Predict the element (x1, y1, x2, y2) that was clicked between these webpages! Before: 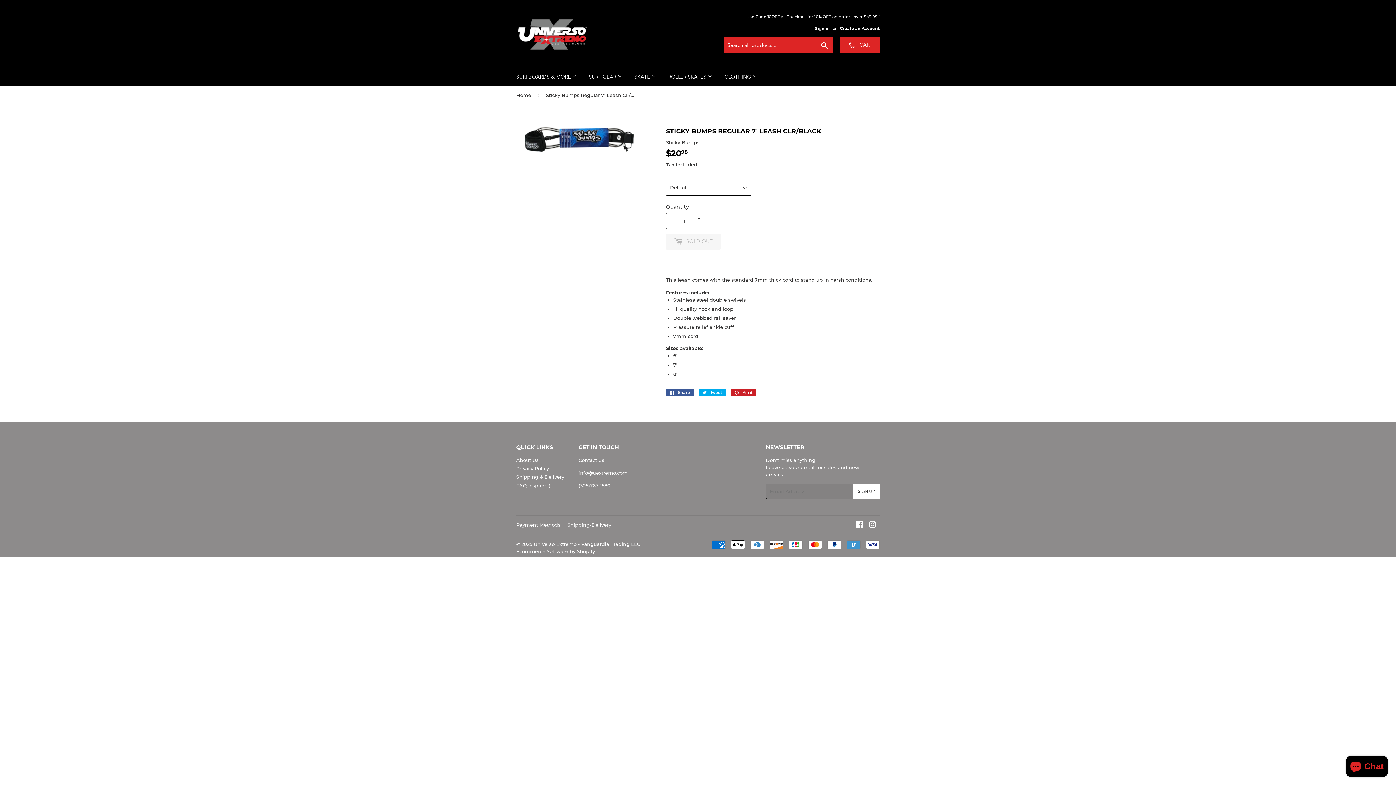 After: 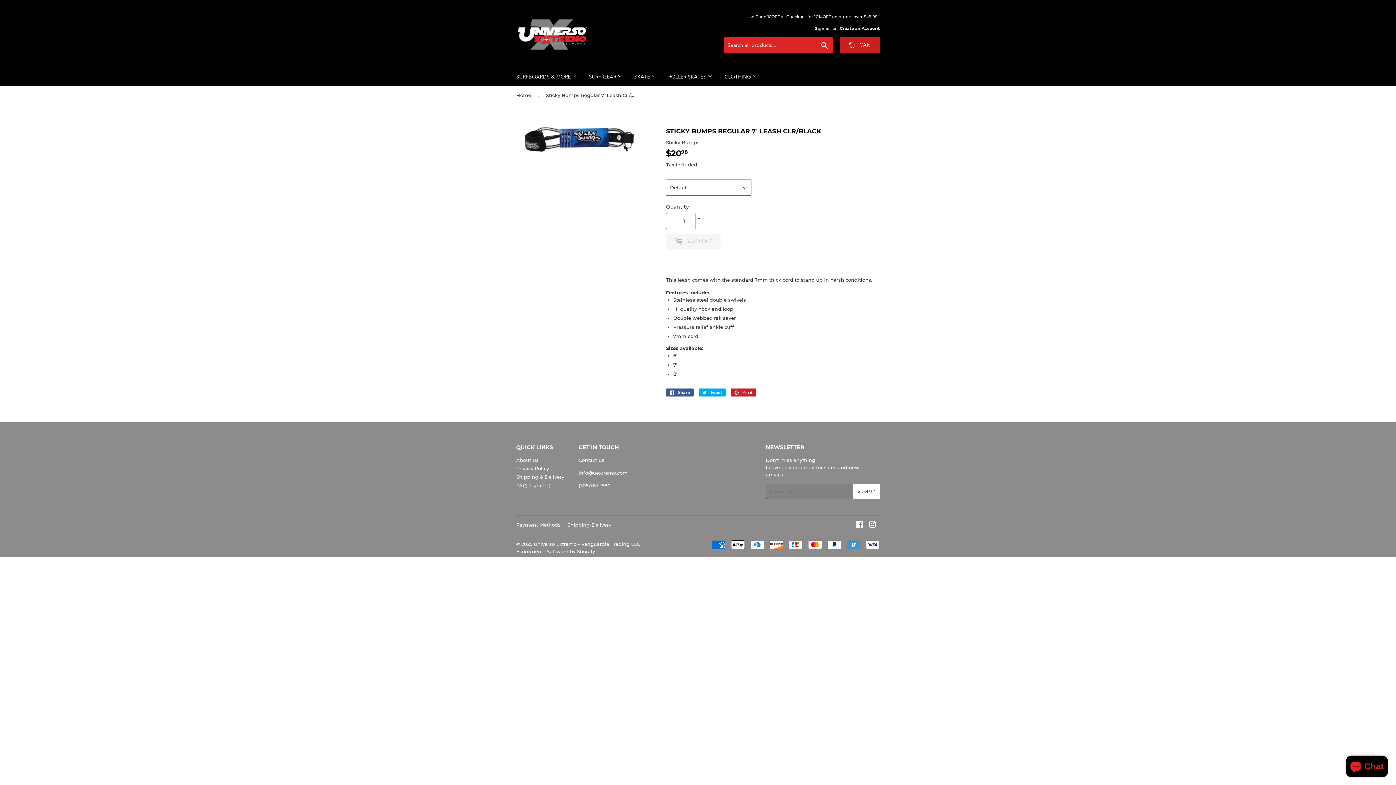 Action: bbox: (840, 37, 880, 53) label:  CART